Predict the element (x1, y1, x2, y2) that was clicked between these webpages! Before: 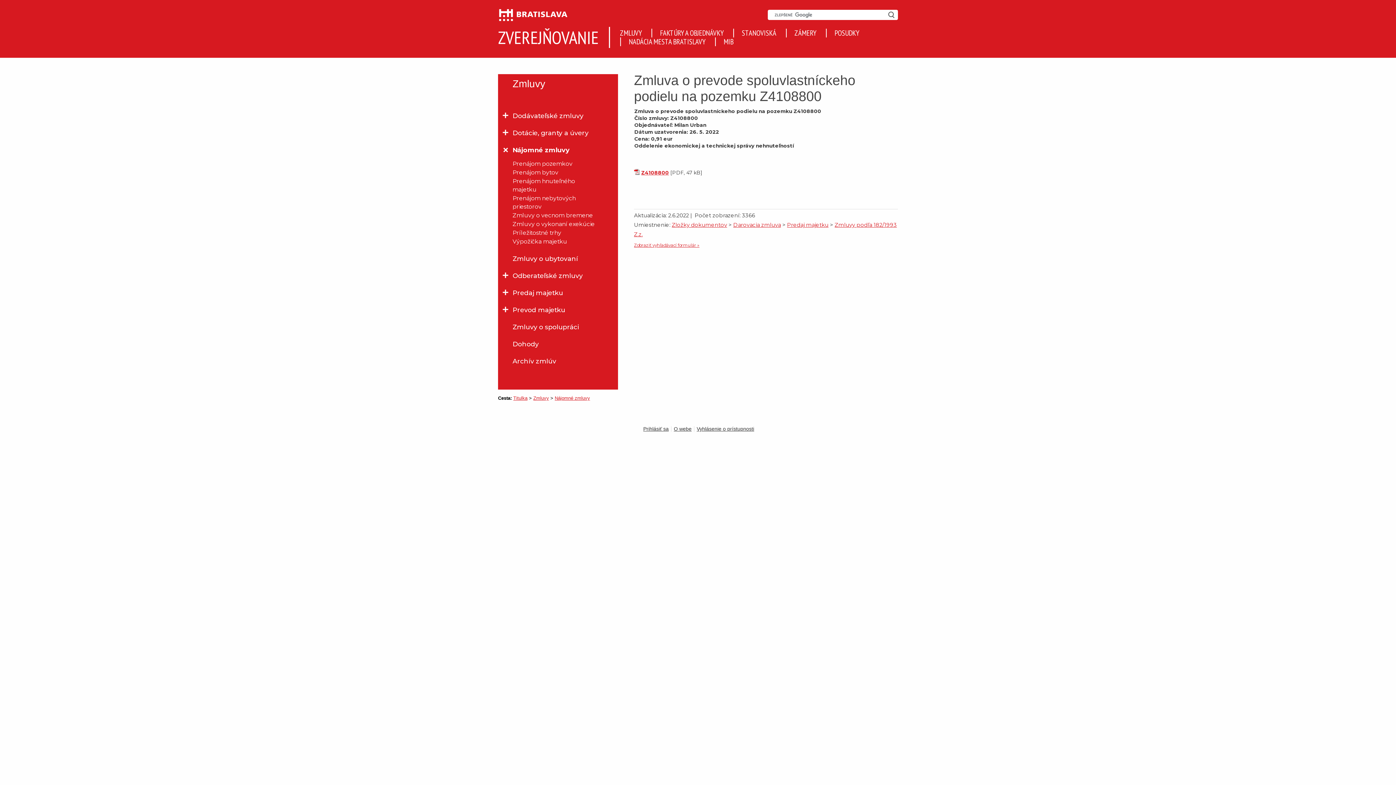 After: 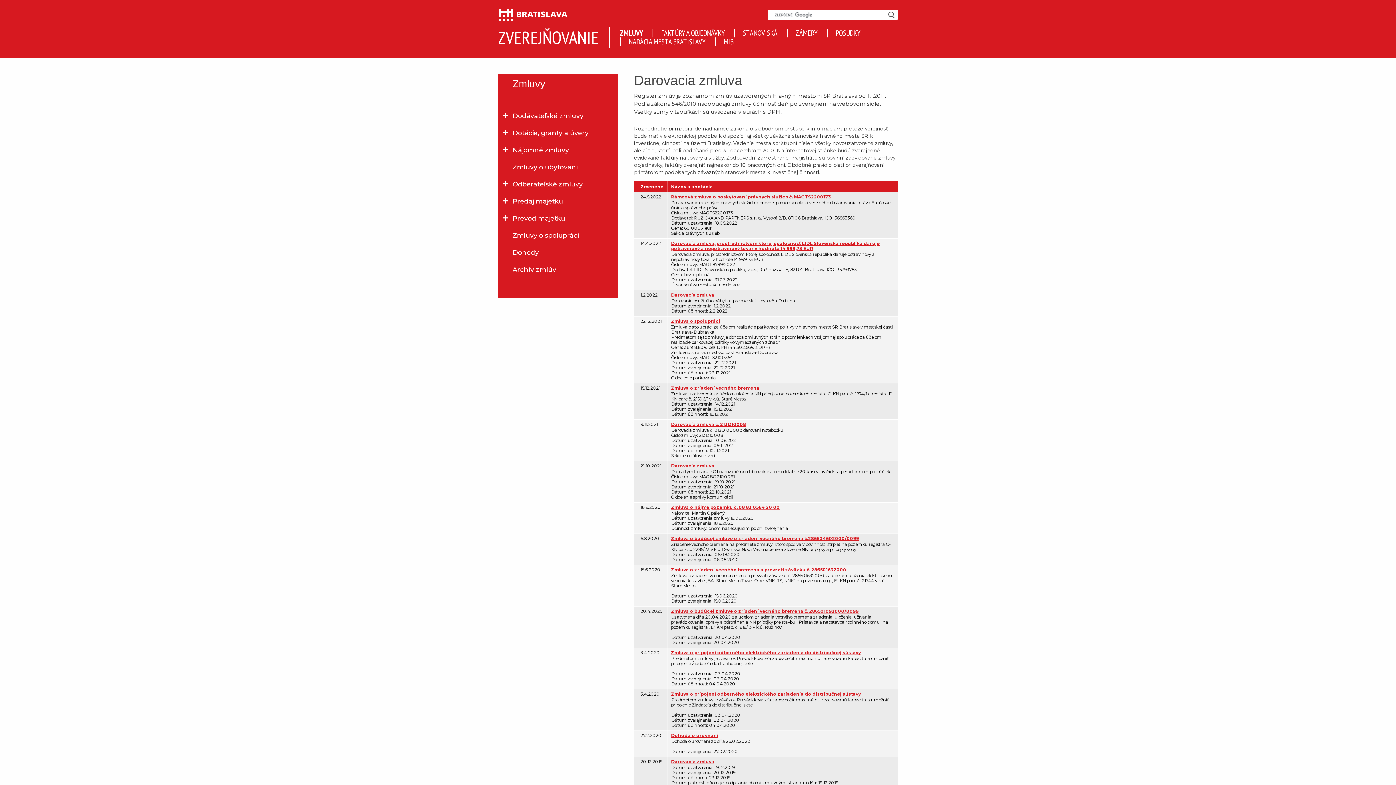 Action: label: Zmluvy bbox: (533, 395, 549, 401)